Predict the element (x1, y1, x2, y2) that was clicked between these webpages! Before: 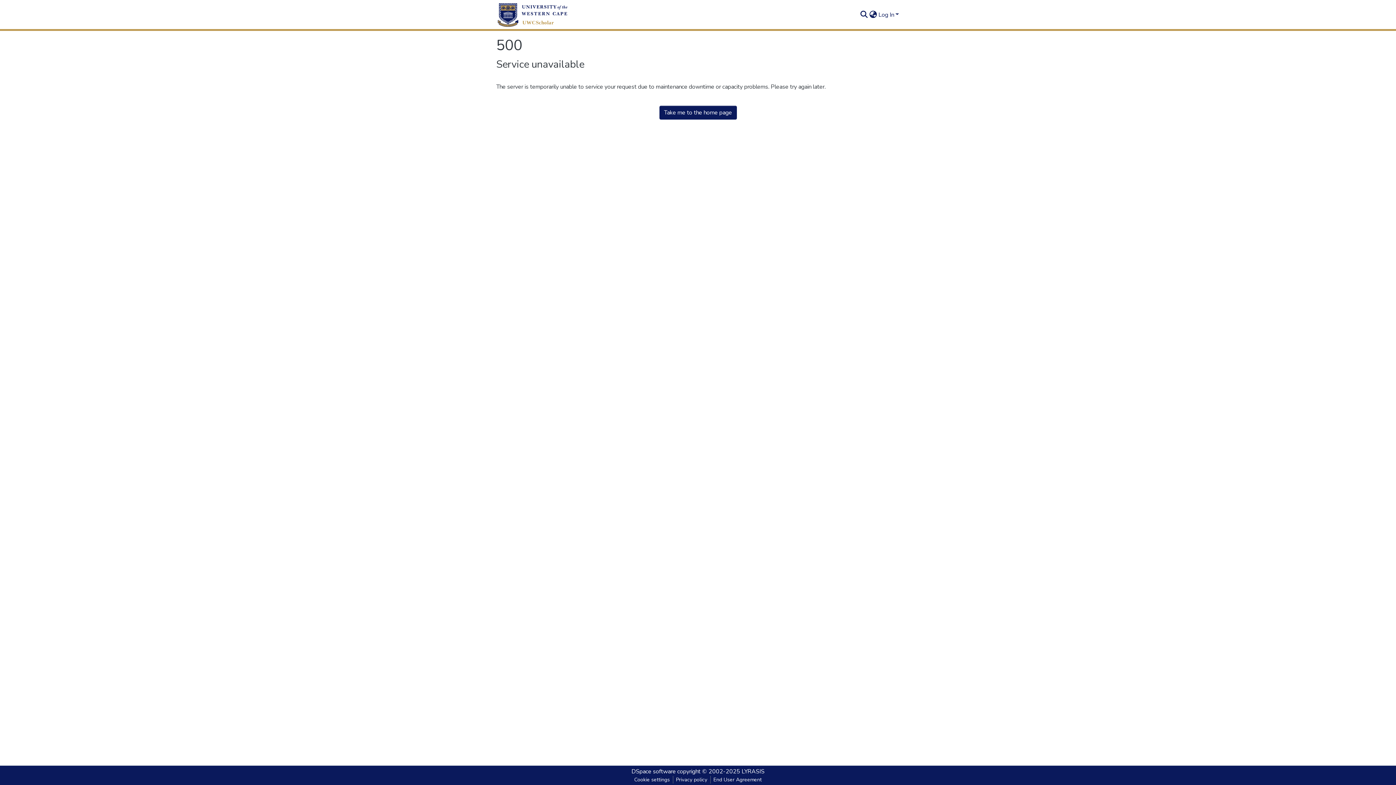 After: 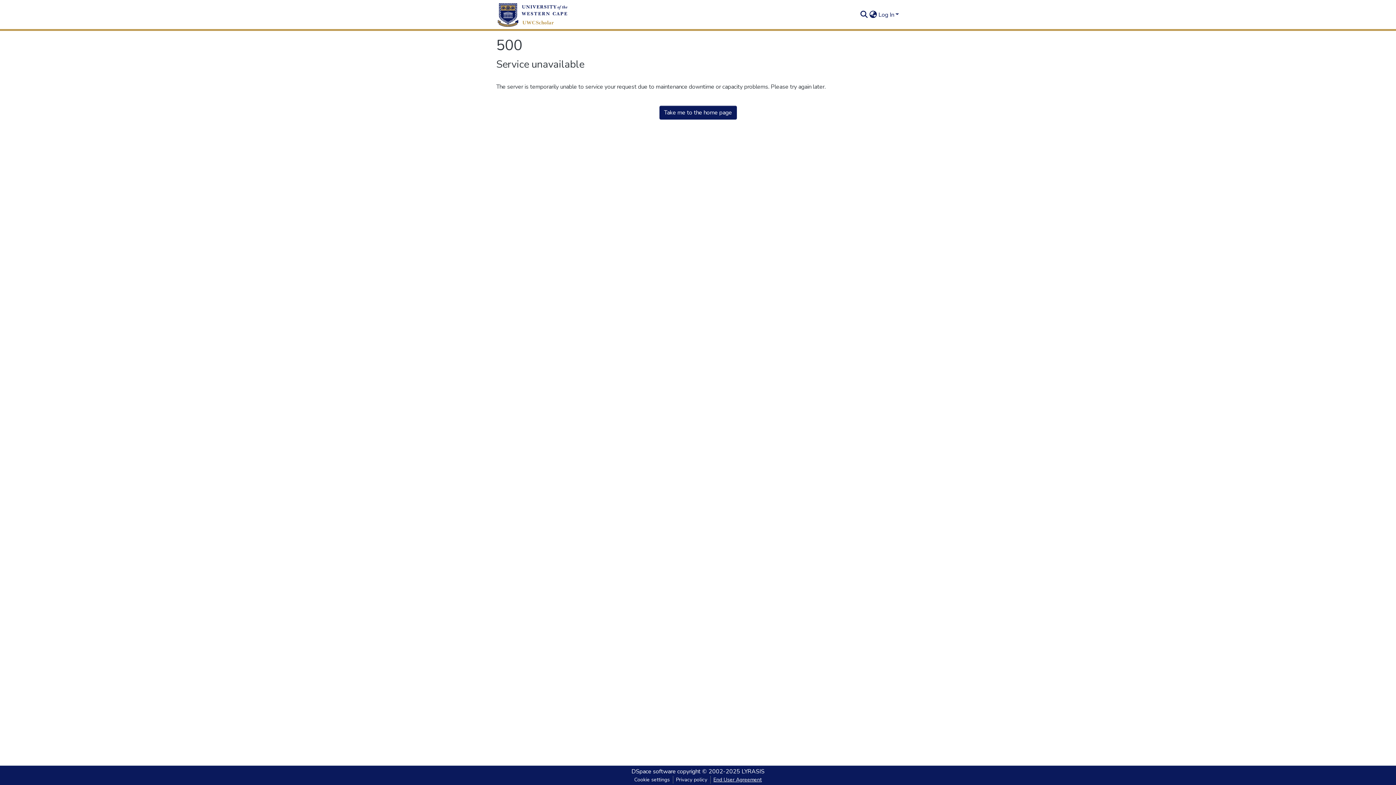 Action: bbox: (710, 776, 764, 784) label: End User Agreement